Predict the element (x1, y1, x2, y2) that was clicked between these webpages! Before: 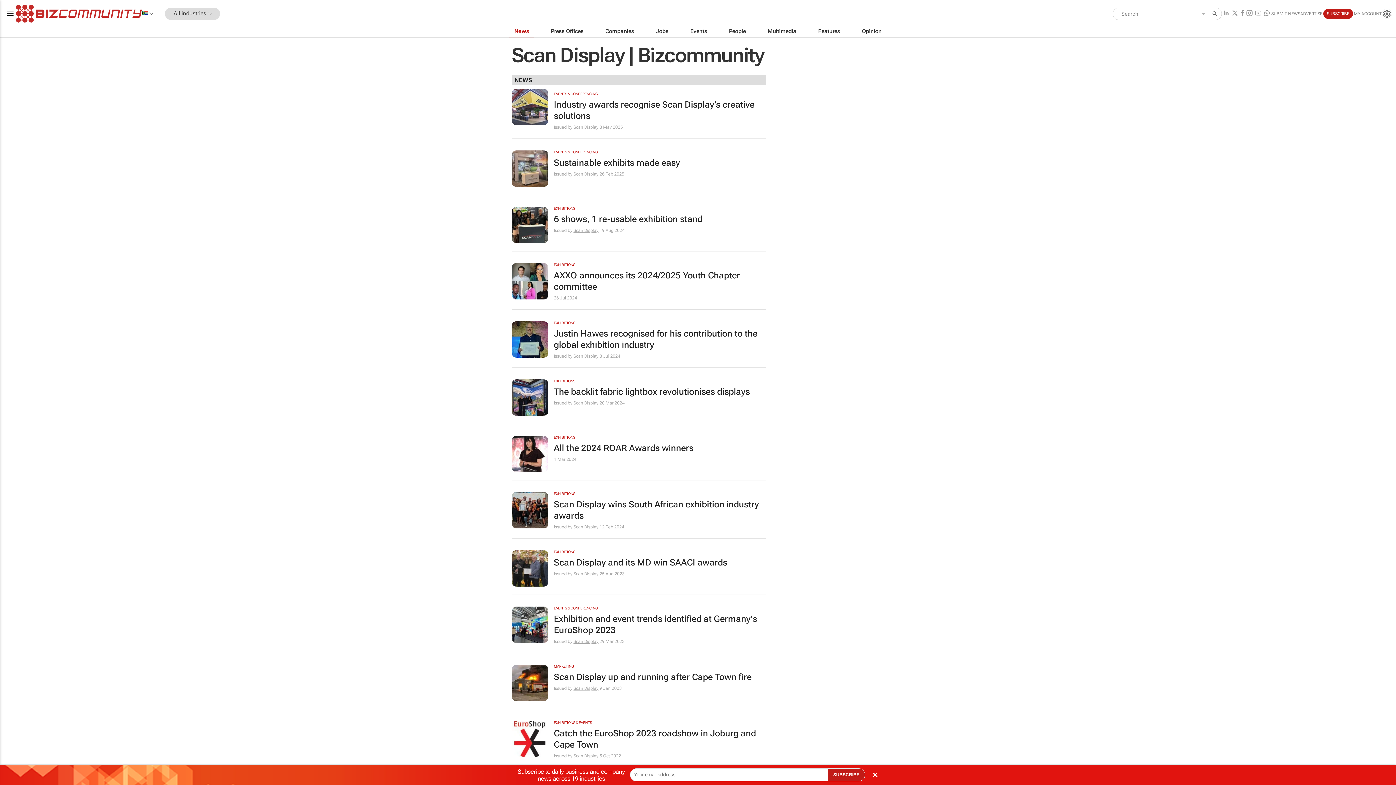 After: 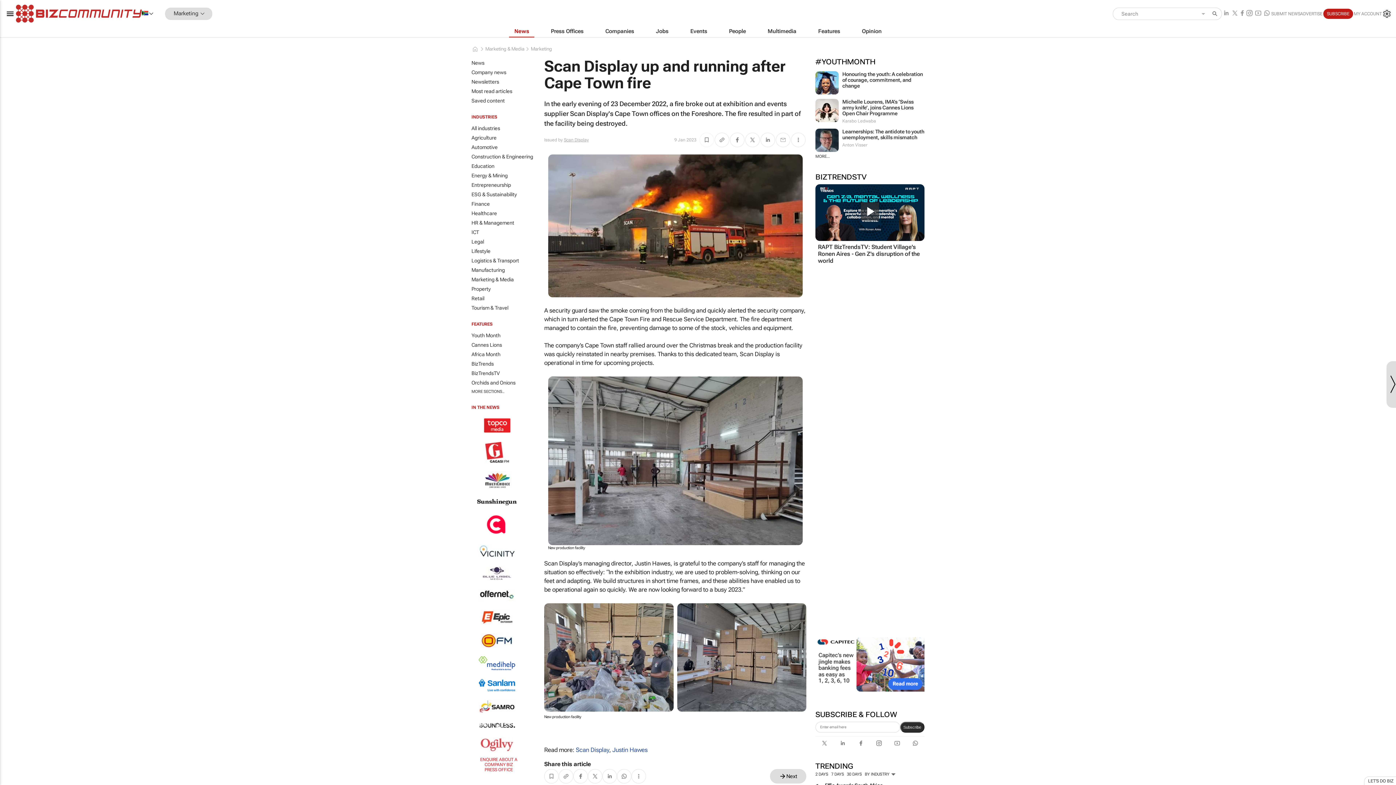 Action: bbox: (554, 672, 766, 683) label: Scan Display up and running after Cape Town fire